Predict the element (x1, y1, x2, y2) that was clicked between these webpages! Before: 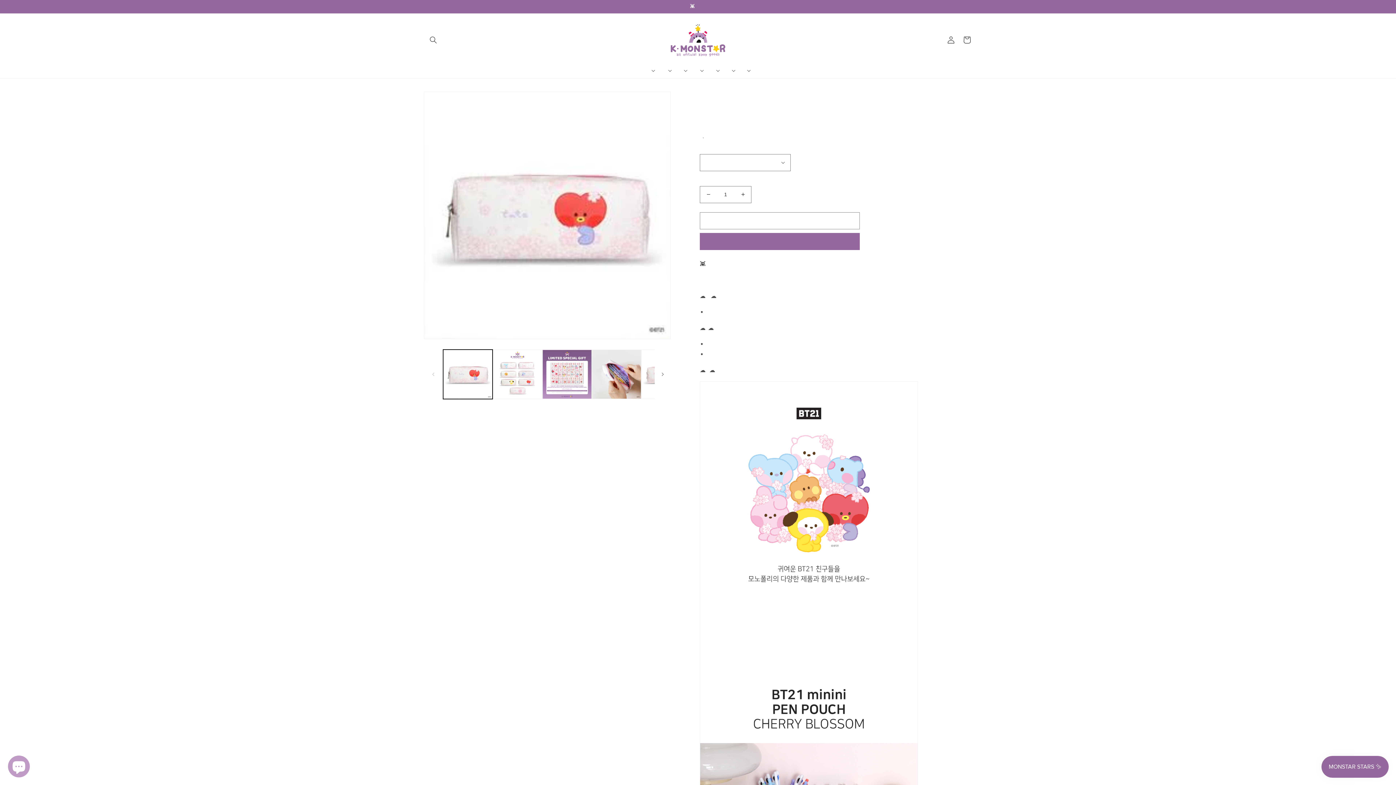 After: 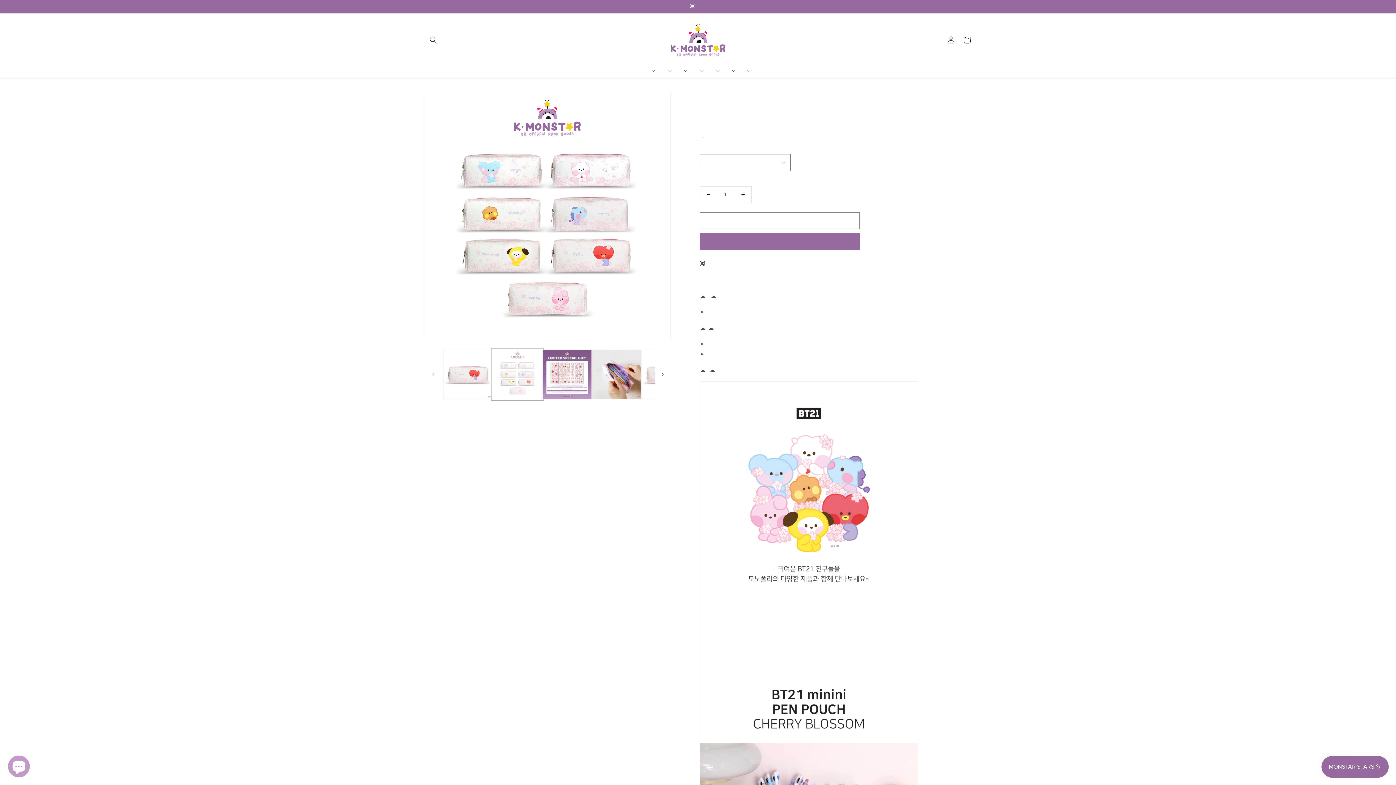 Action: bbox: (492, 349, 542, 399) label: Load image 2 in gallery view